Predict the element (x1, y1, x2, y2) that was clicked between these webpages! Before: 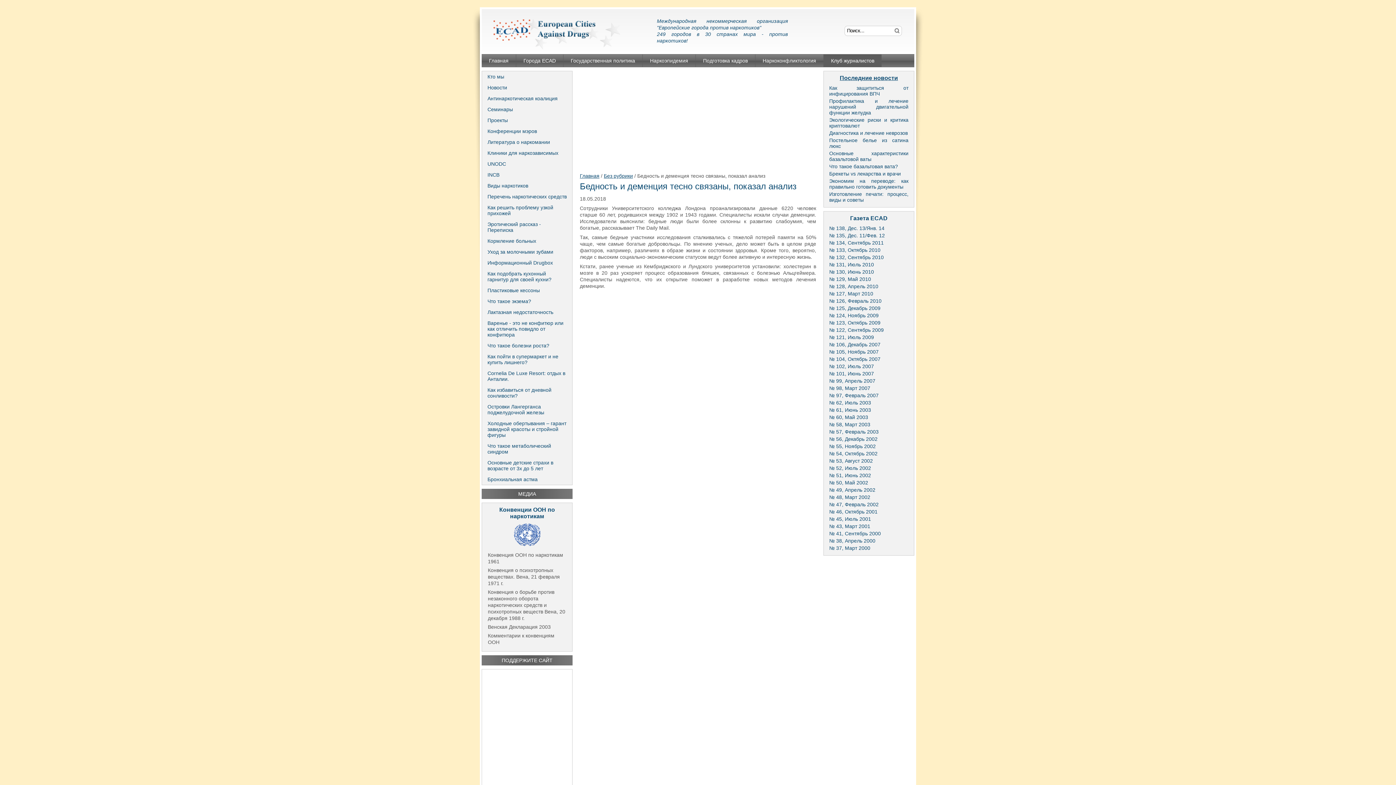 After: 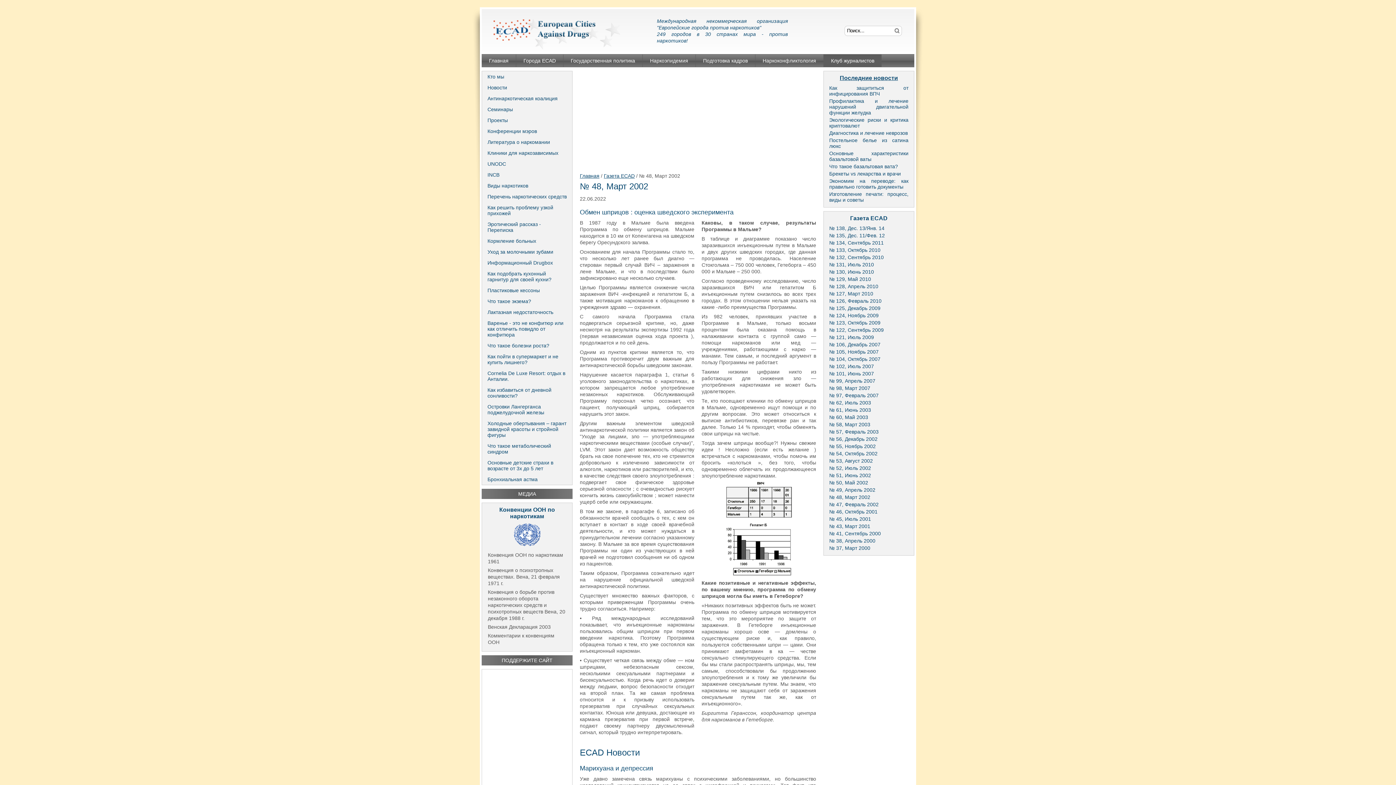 Action: label: № 48, Март 2002 bbox: (823, 493, 910, 501)